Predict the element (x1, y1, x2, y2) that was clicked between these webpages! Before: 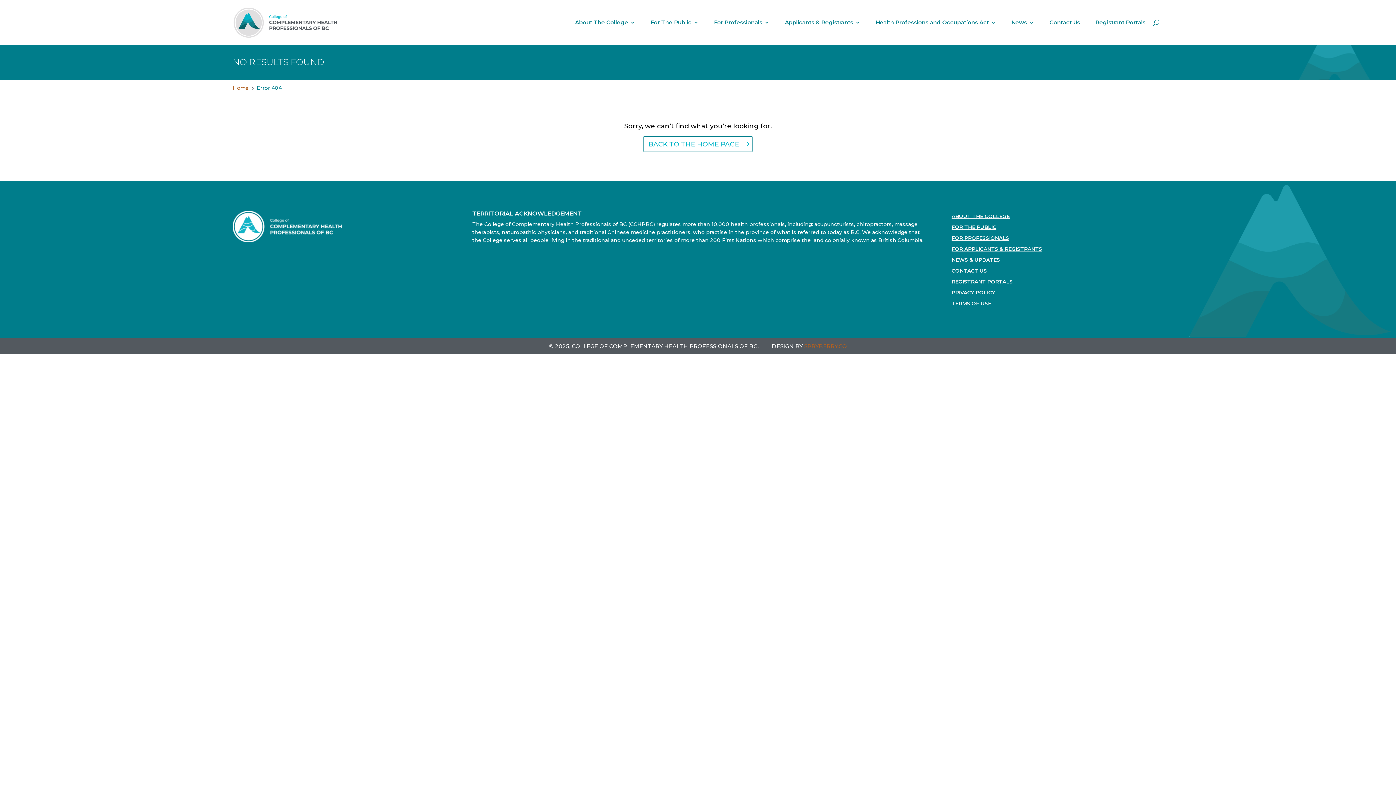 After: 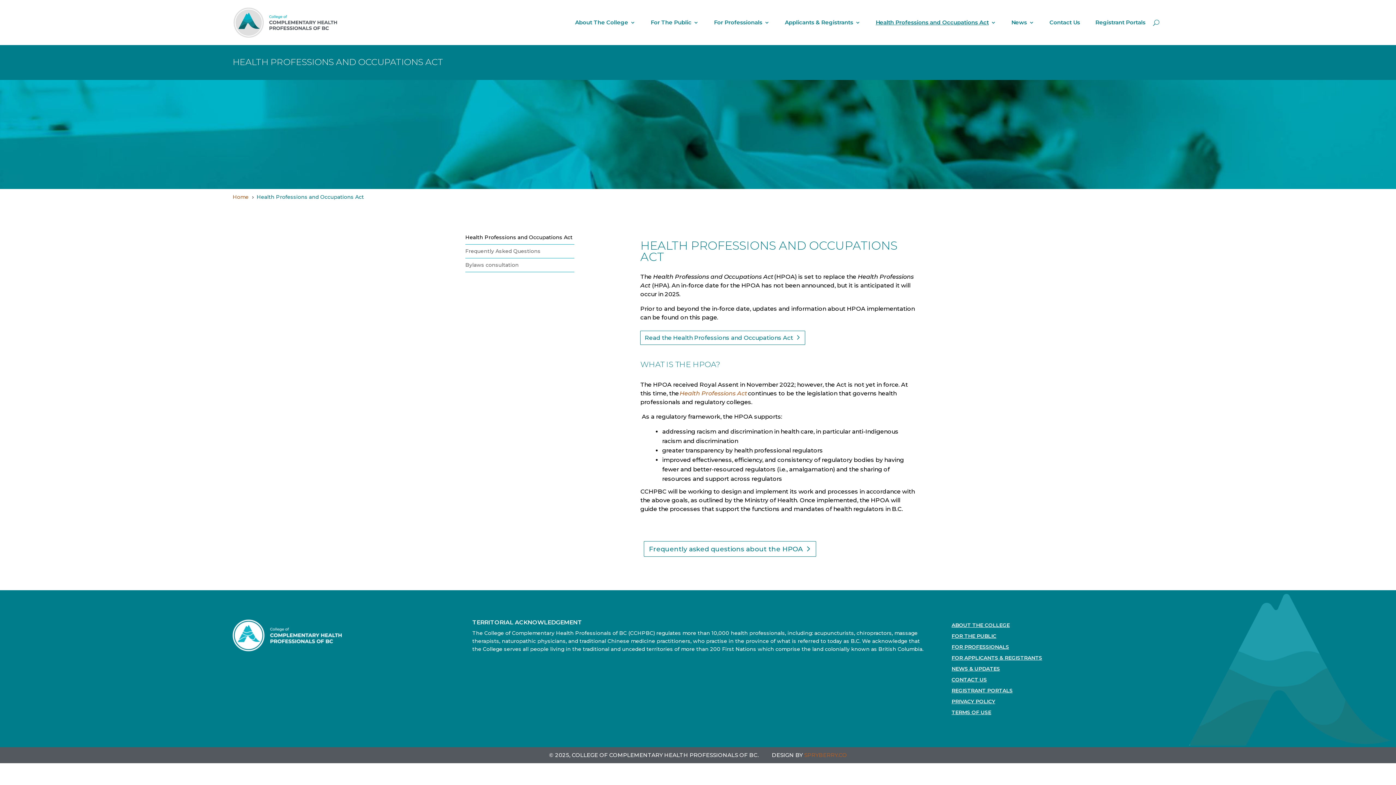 Action: bbox: (876, 7, 996, 37) label: Health Professions and Occupations Act